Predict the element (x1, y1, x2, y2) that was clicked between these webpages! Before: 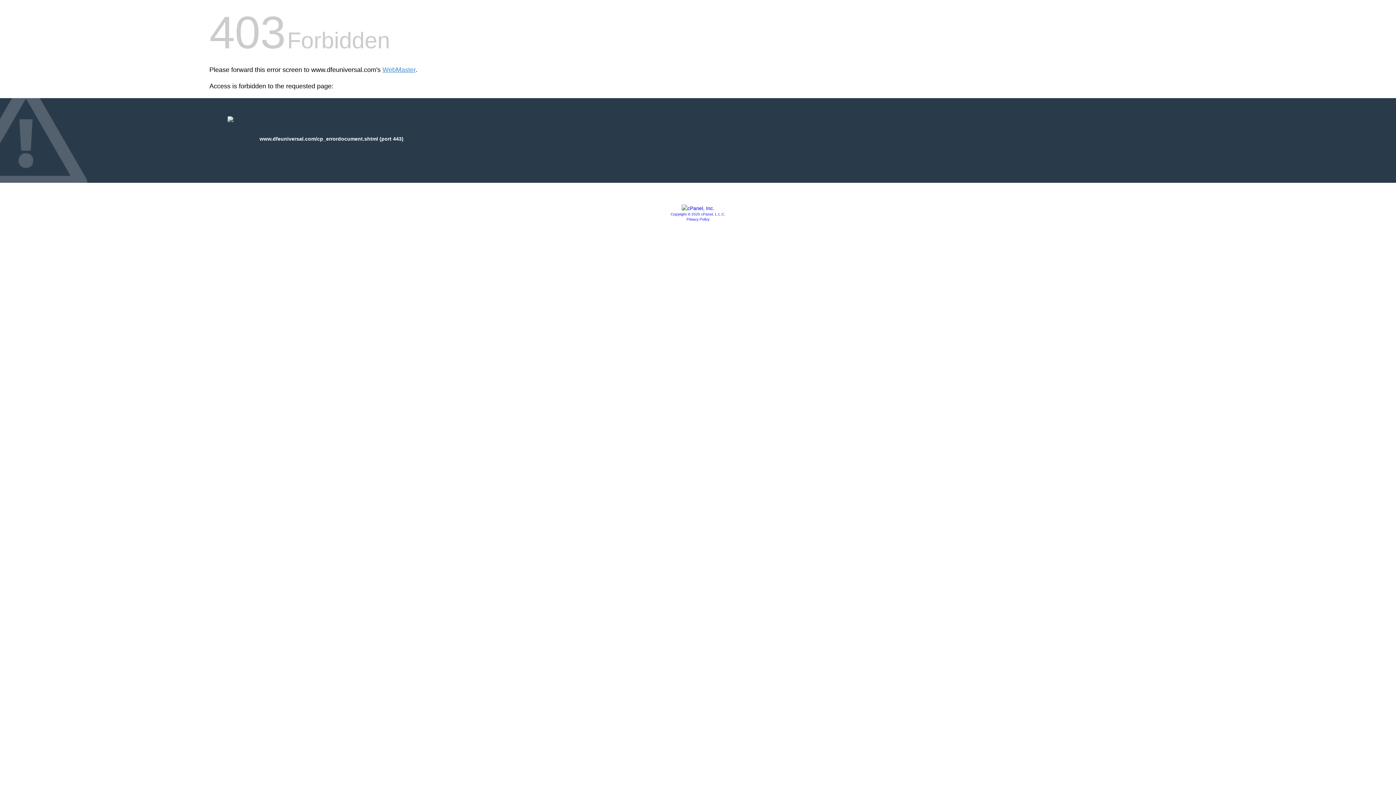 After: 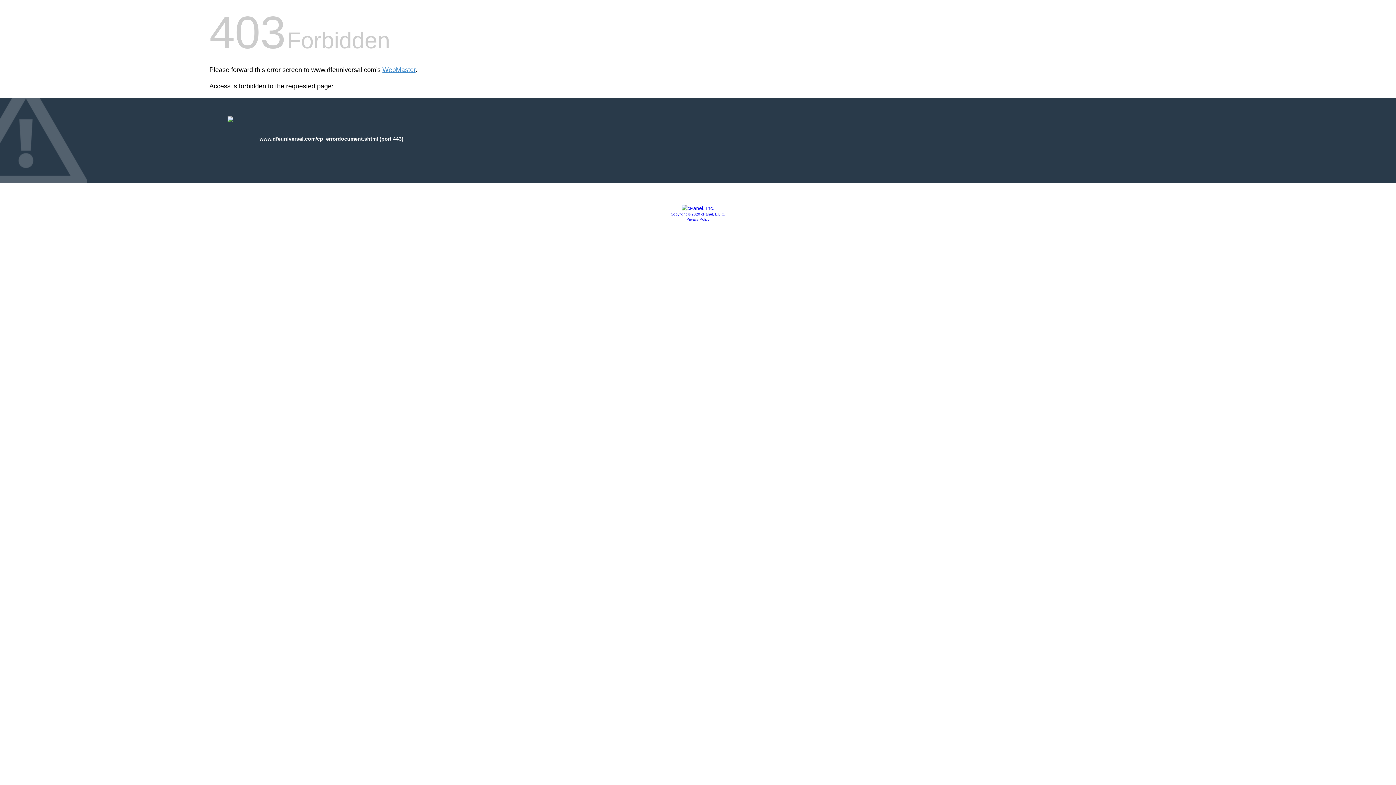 Action: label: Copyright © 2020 cPanel, L.L.C. bbox: (670, 212, 725, 216)